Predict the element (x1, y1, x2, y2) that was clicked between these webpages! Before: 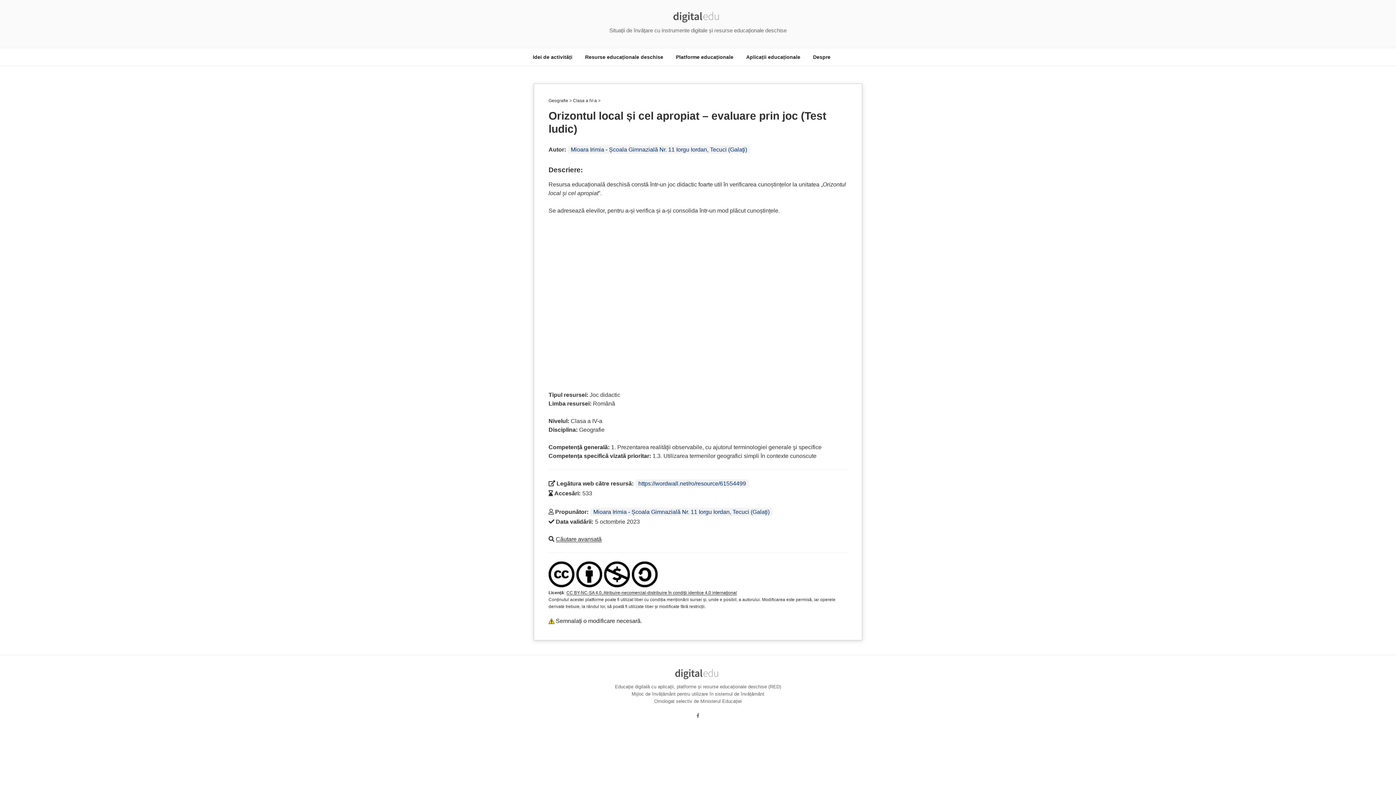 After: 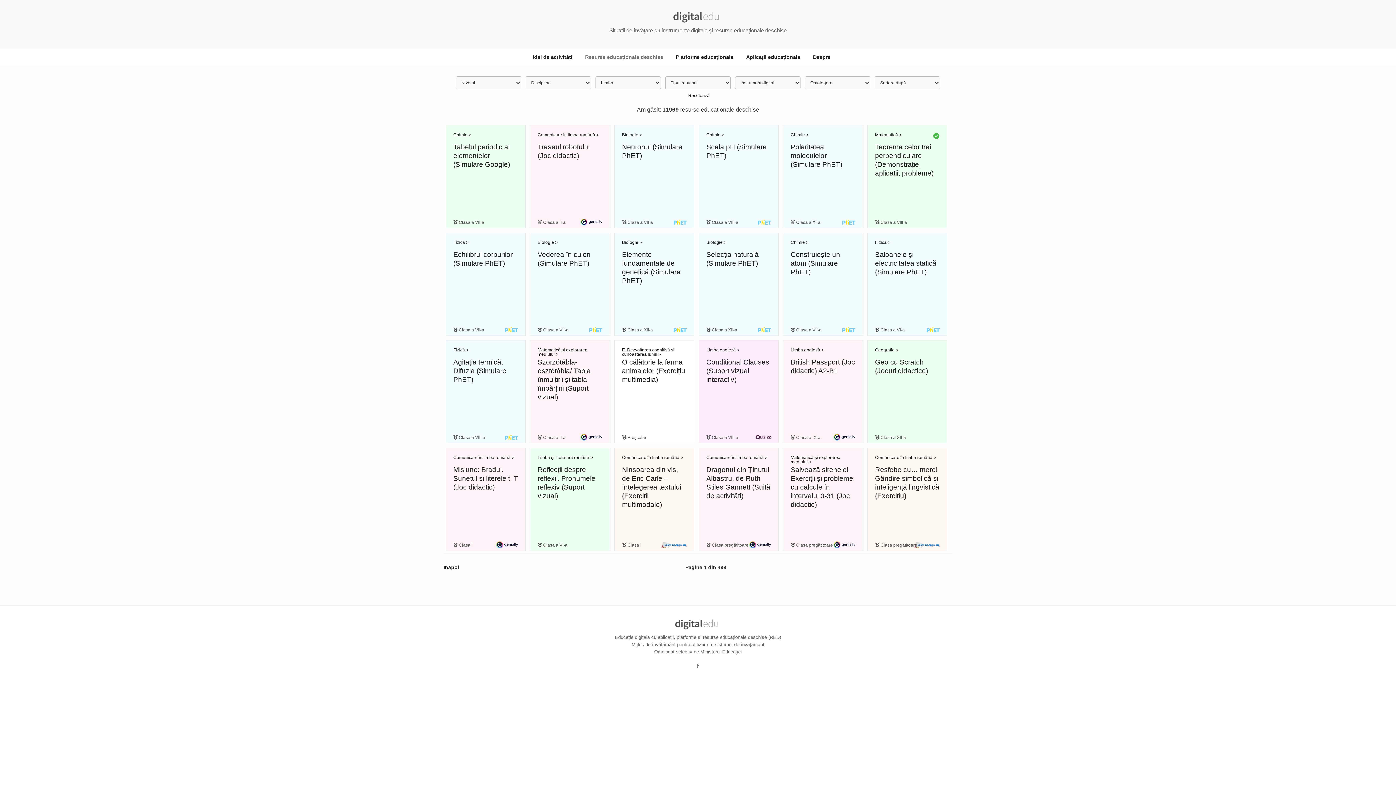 Action: label: Resurse educaționale deschise bbox: (578, 48, 669, 66)